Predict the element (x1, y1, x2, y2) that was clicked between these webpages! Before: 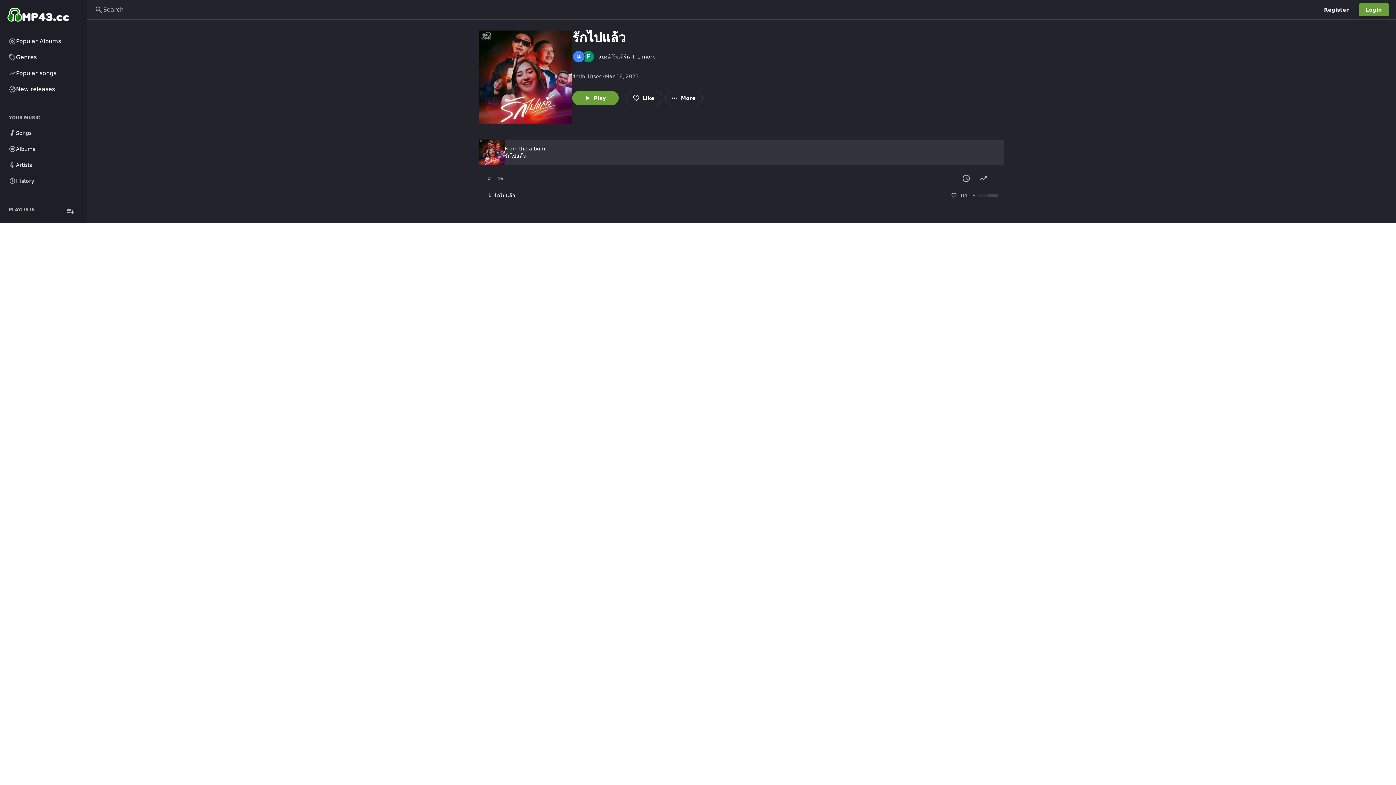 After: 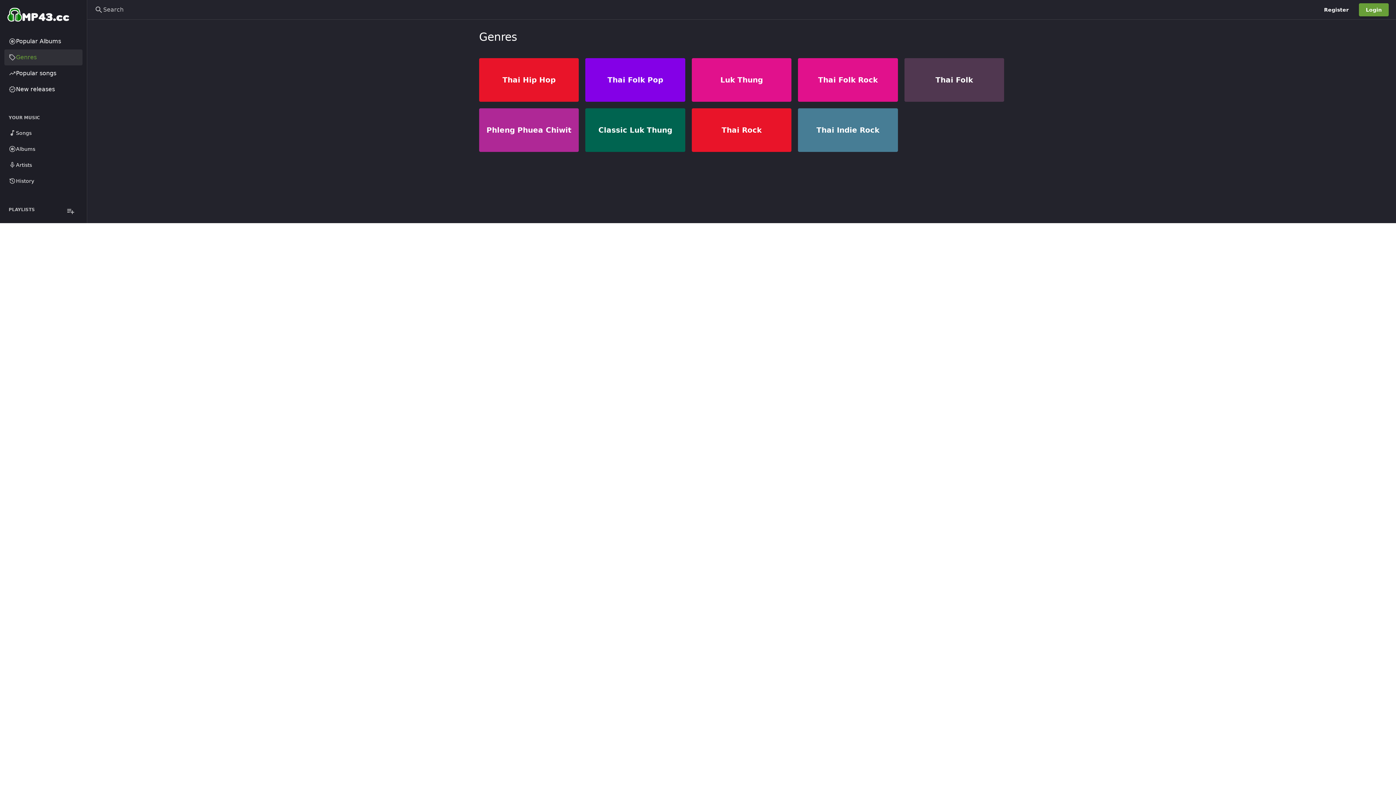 Action: label: Genres bbox: (4, 49, 82, 65)